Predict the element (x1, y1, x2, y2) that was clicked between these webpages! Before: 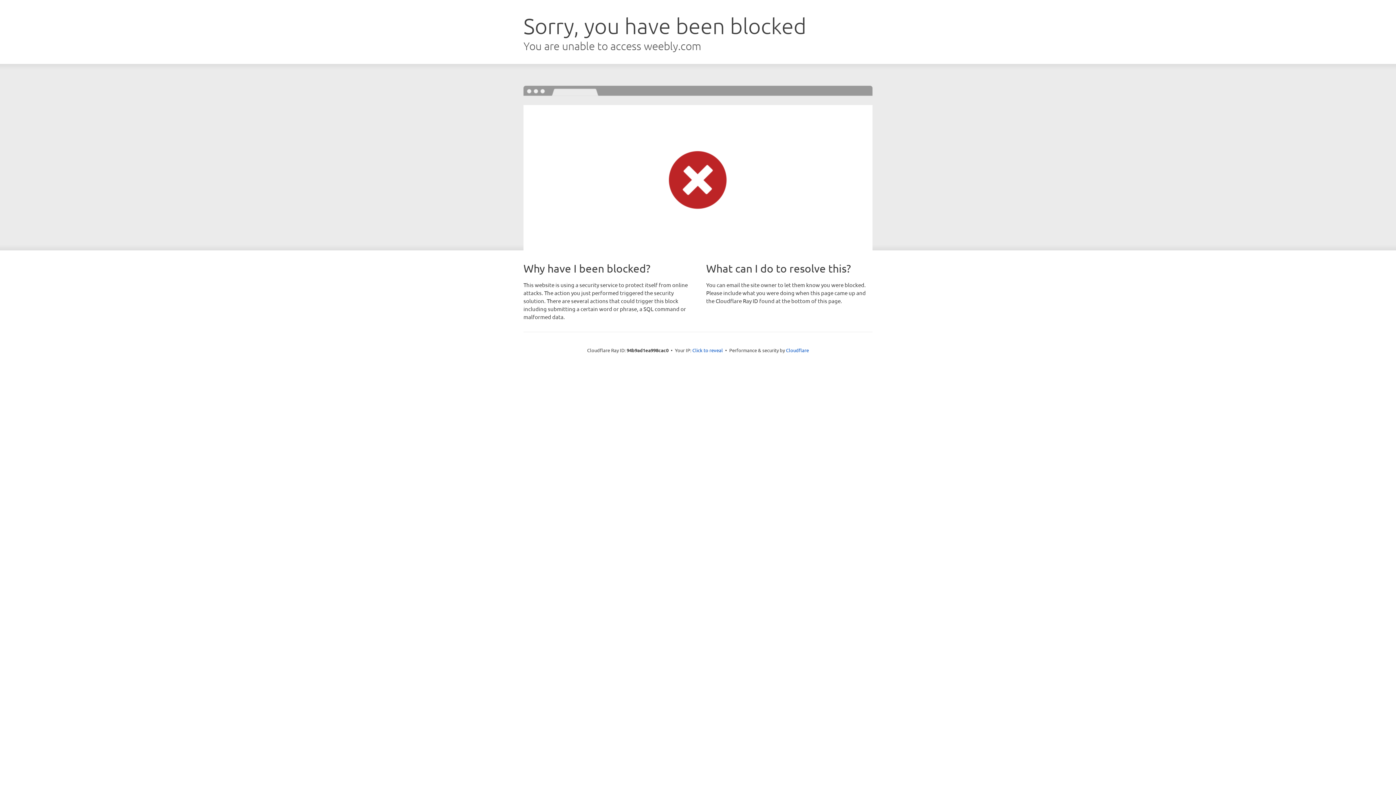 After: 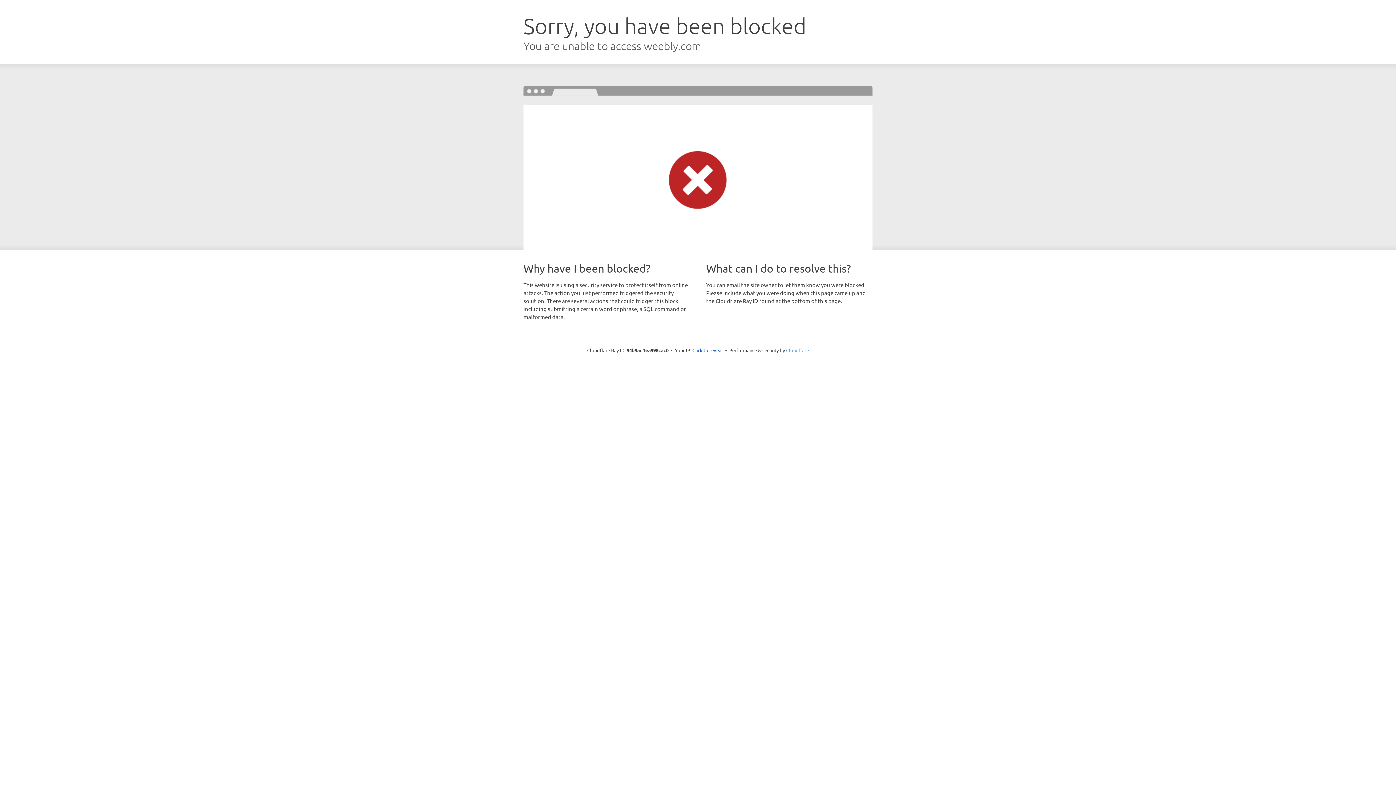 Action: label: Cloudflare bbox: (786, 347, 809, 353)